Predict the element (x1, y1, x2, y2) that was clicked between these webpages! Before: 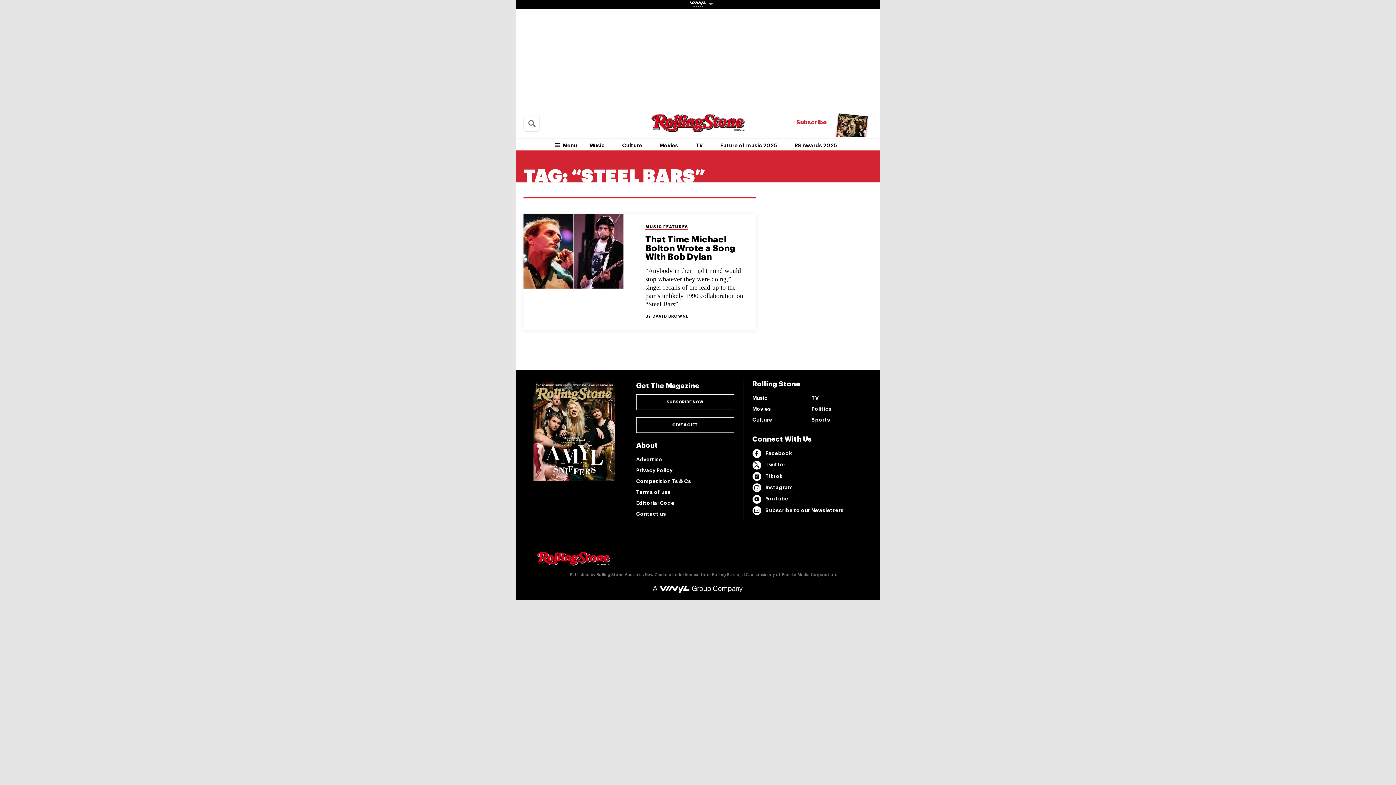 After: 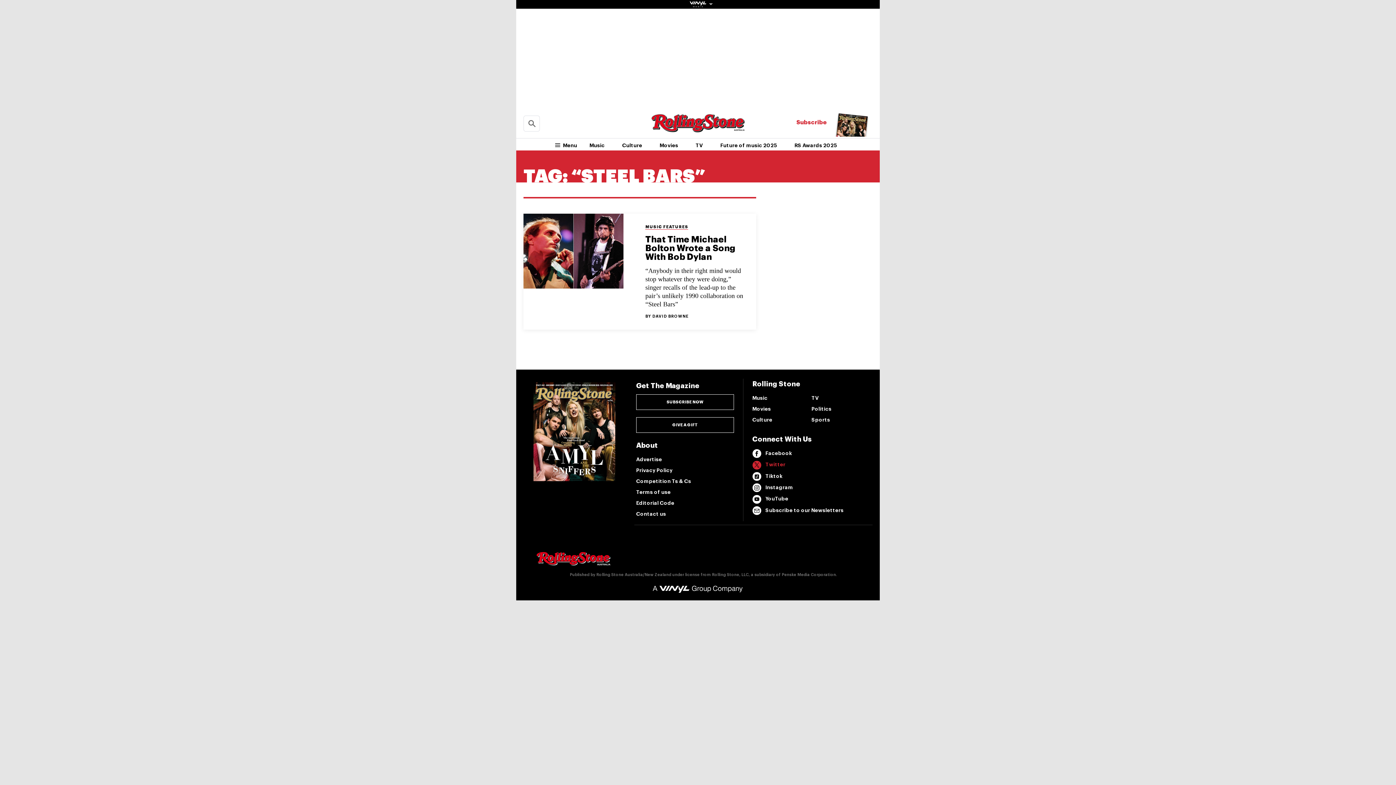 Action: bbox: (752, 459, 870, 470) label: Twitter